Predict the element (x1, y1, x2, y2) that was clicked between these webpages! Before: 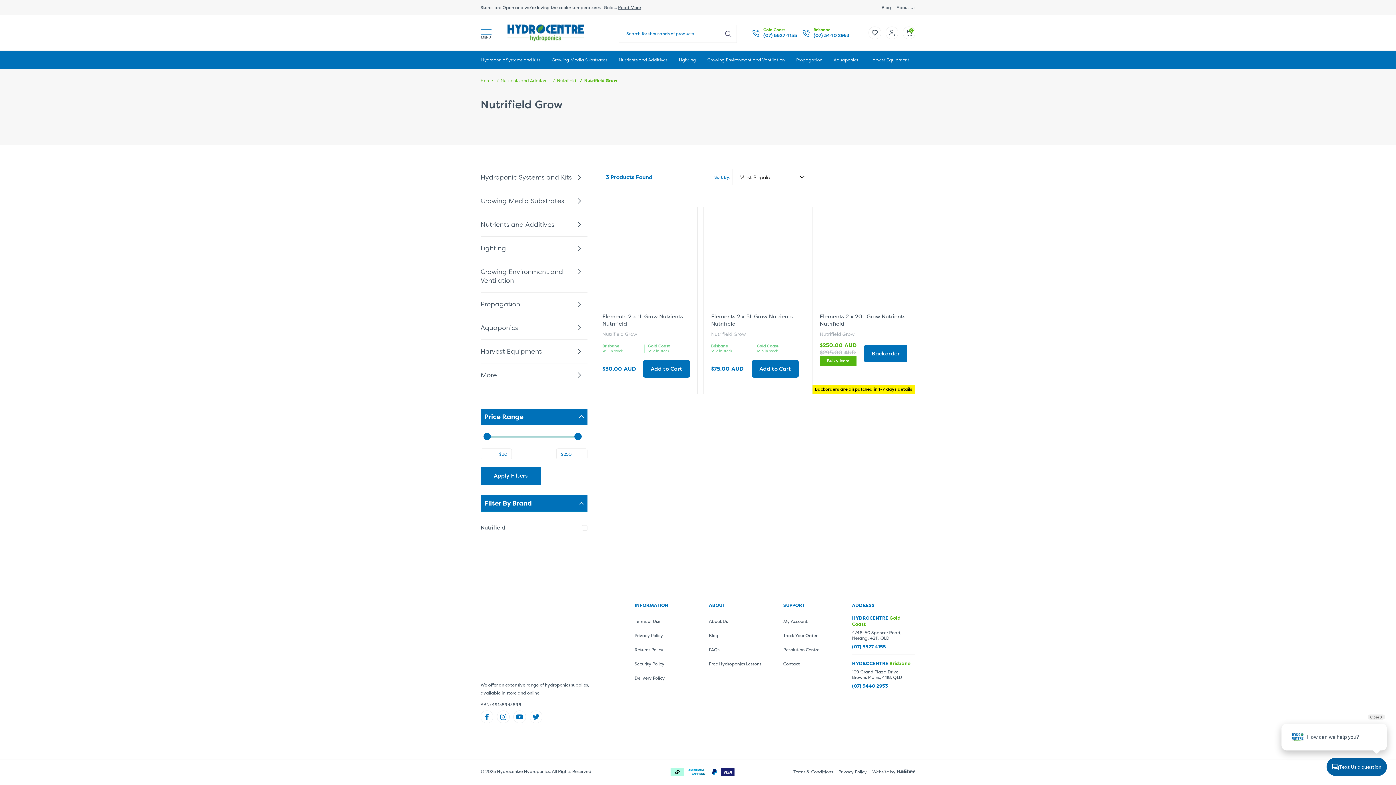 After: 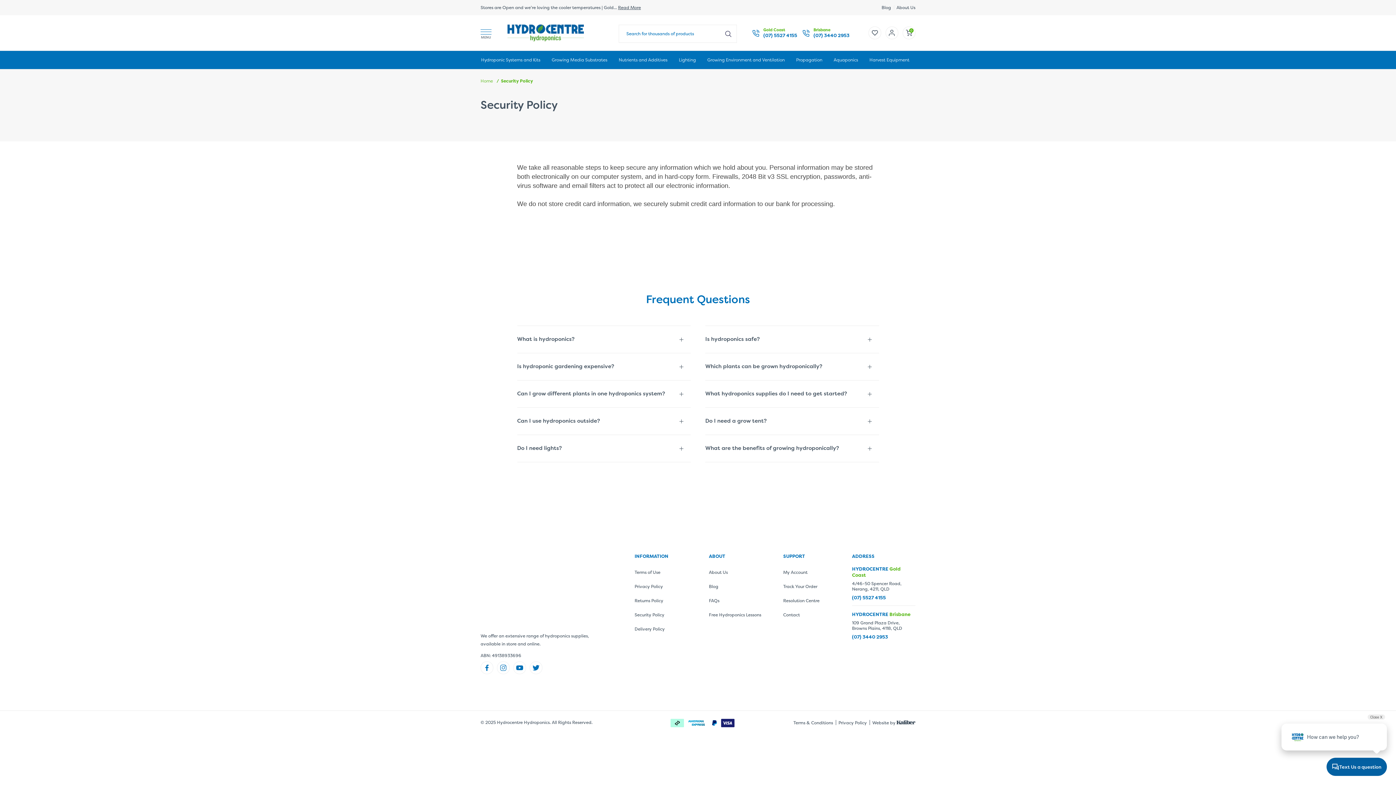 Action: label: Security Policy bbox: (629, 657, 692, 670)